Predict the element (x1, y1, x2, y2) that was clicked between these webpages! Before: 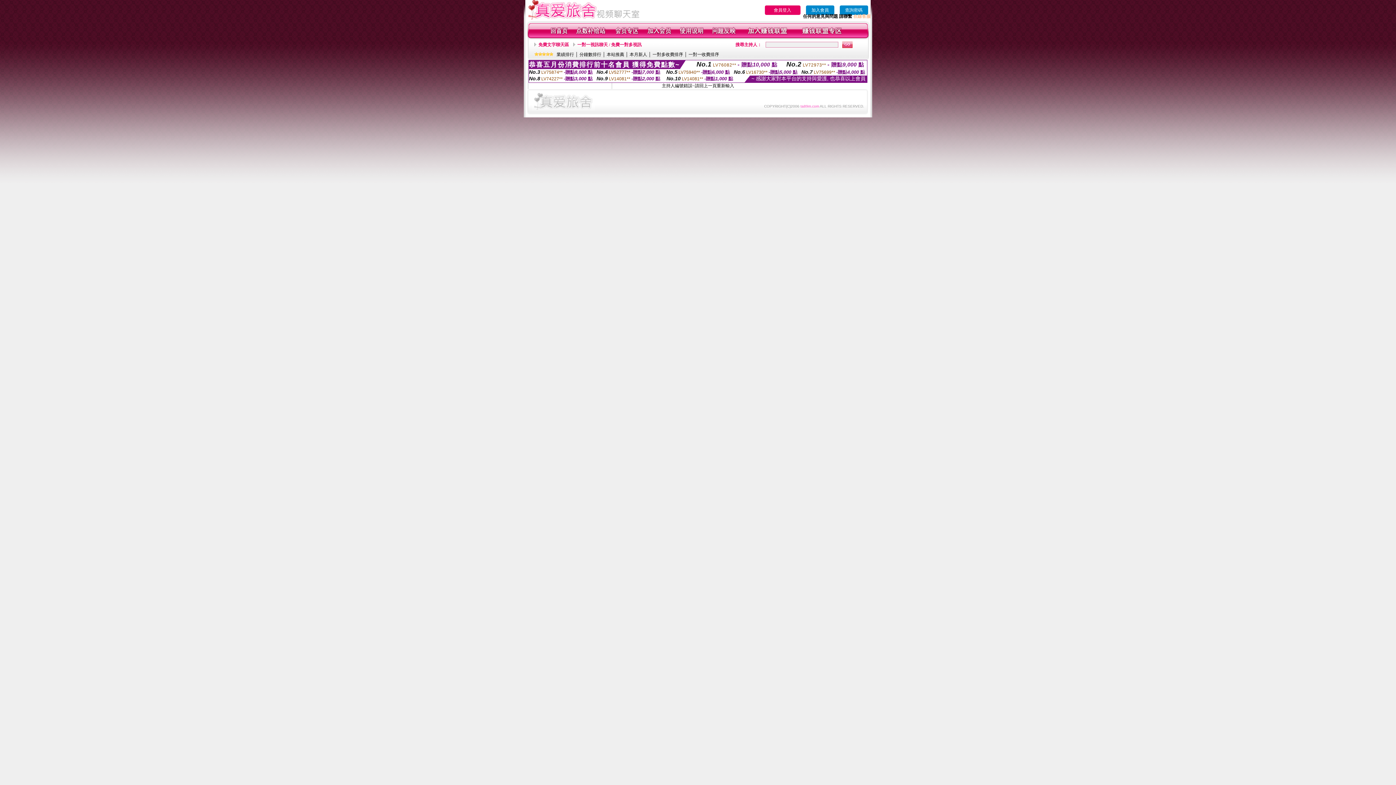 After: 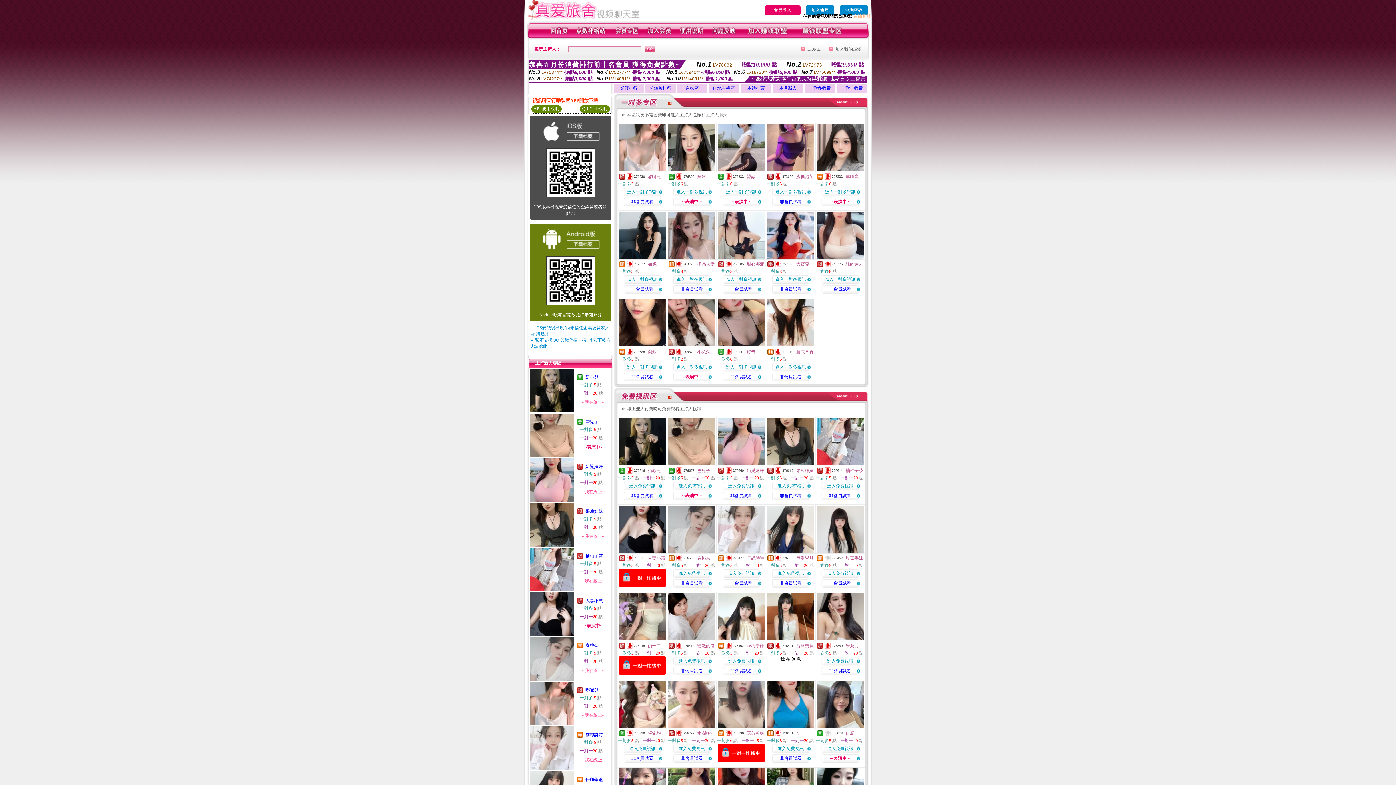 Action: bbox: (577, 42, 641, 47) label: 一對一視訊聊天 / 免費一對多視訊